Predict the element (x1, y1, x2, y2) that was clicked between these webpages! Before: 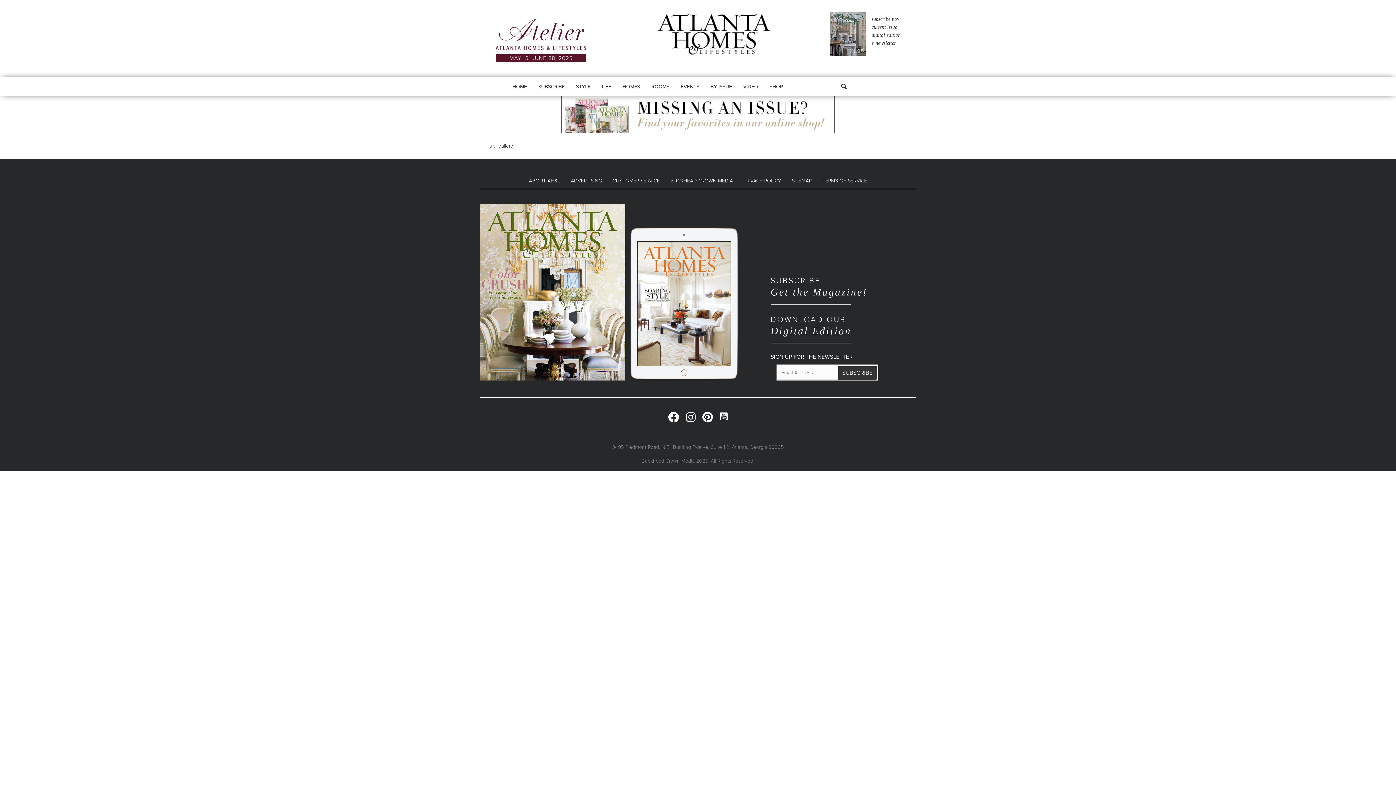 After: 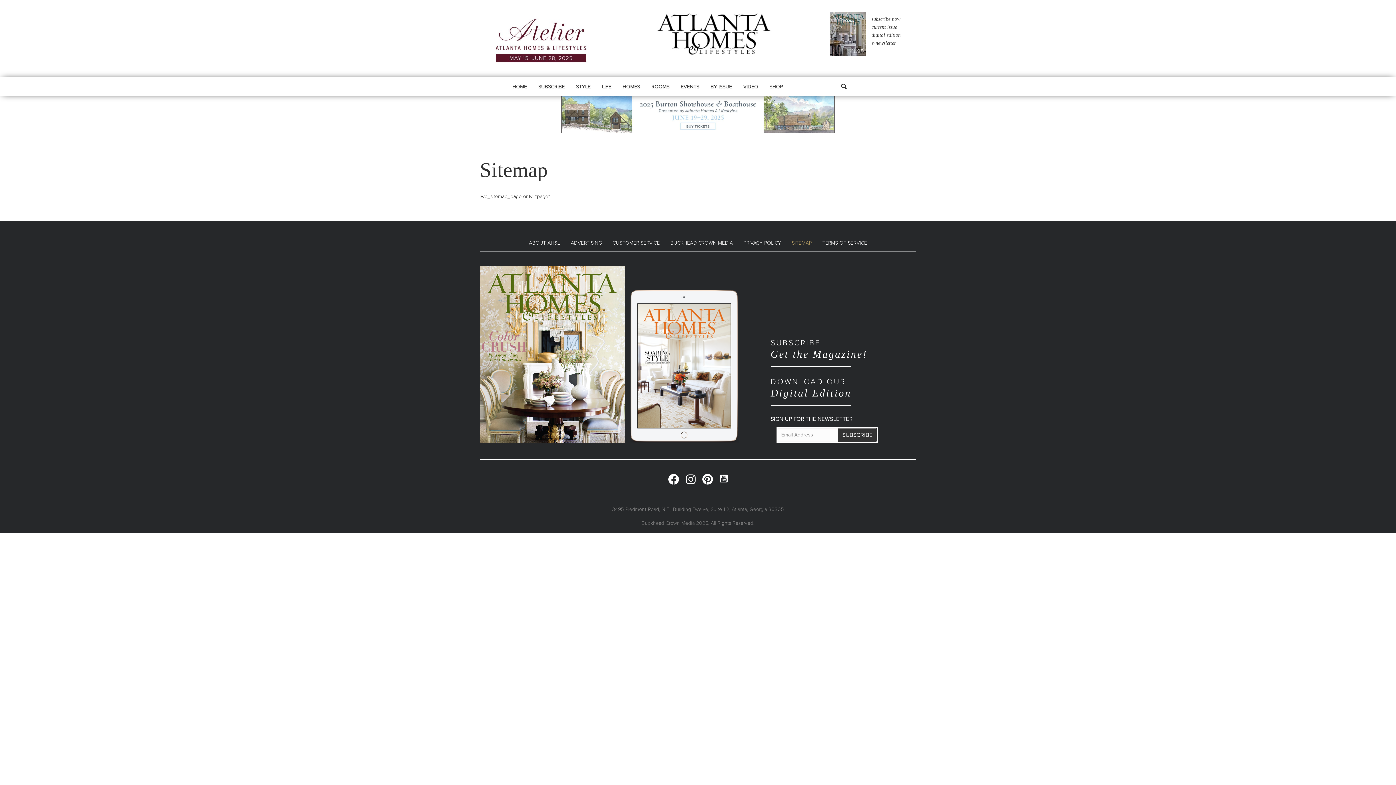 Action: label: SITEMAP bbox: (786, 173, 817, 188)